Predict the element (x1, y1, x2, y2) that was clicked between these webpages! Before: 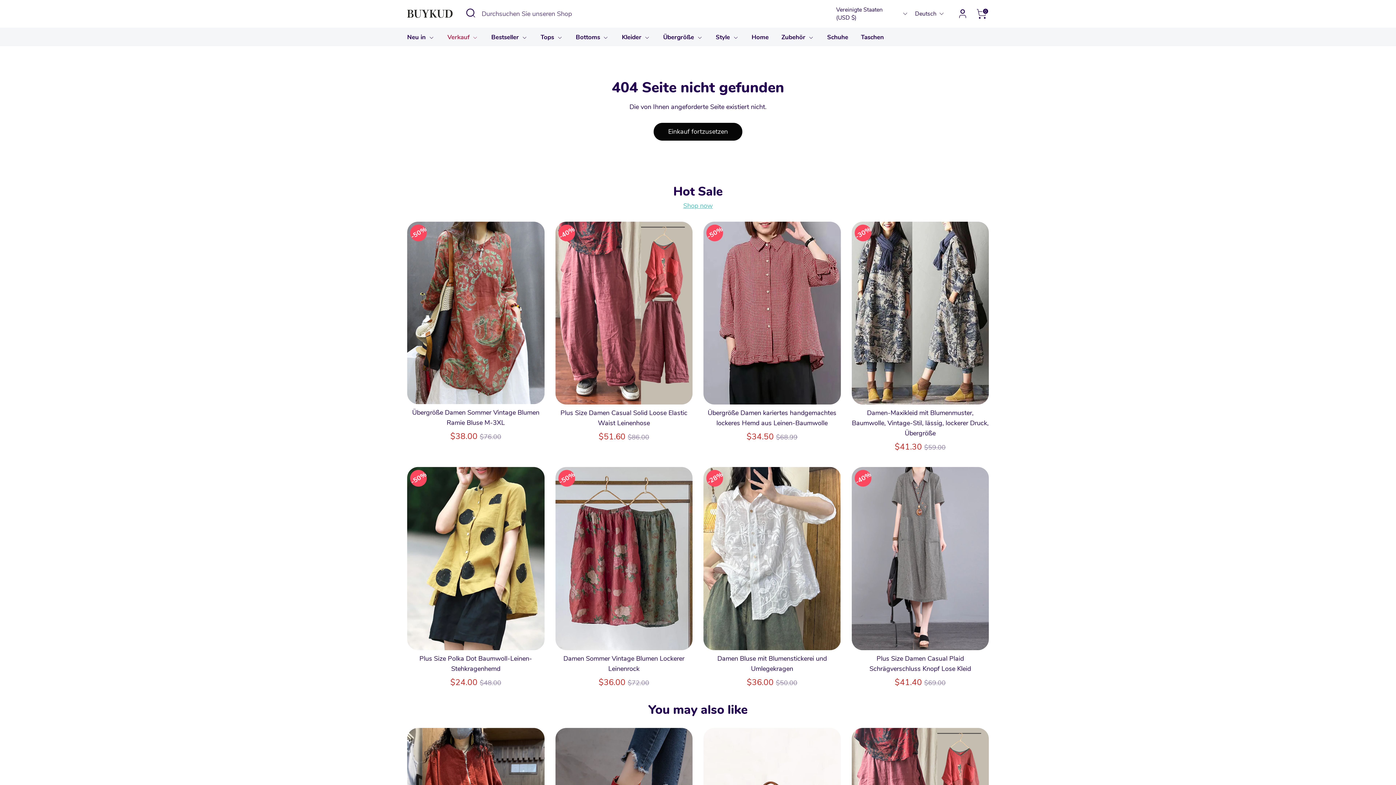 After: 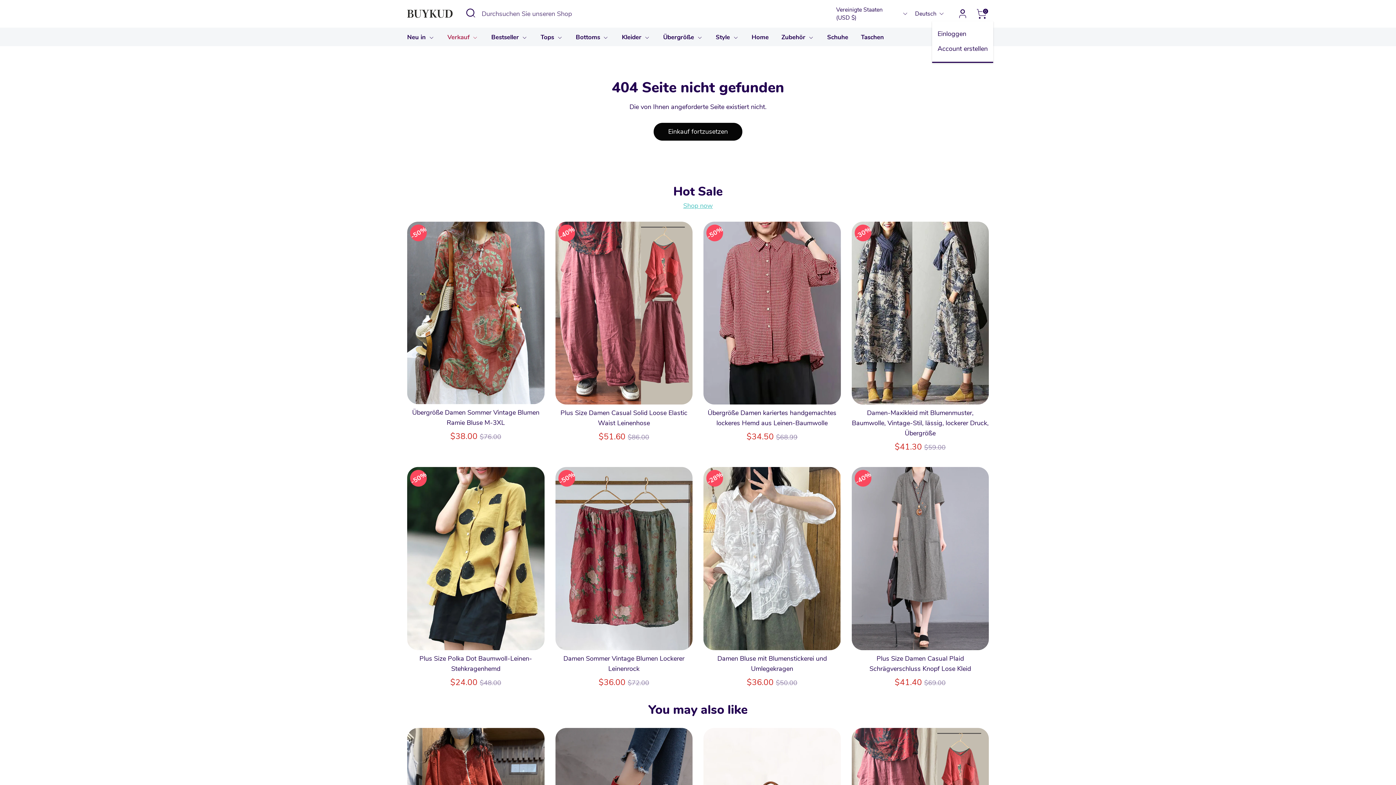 Action: bbox: (955, 6, 970, 21) label: Konto